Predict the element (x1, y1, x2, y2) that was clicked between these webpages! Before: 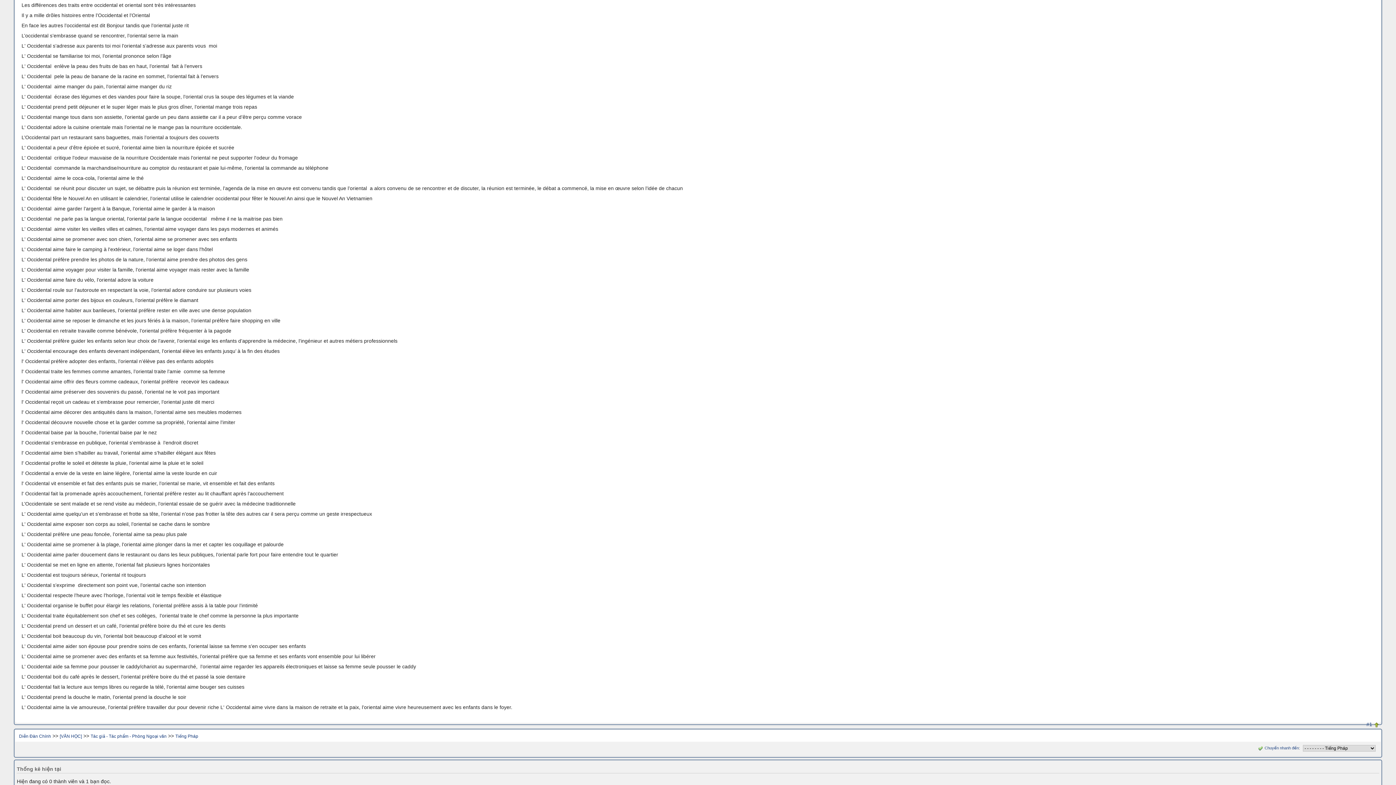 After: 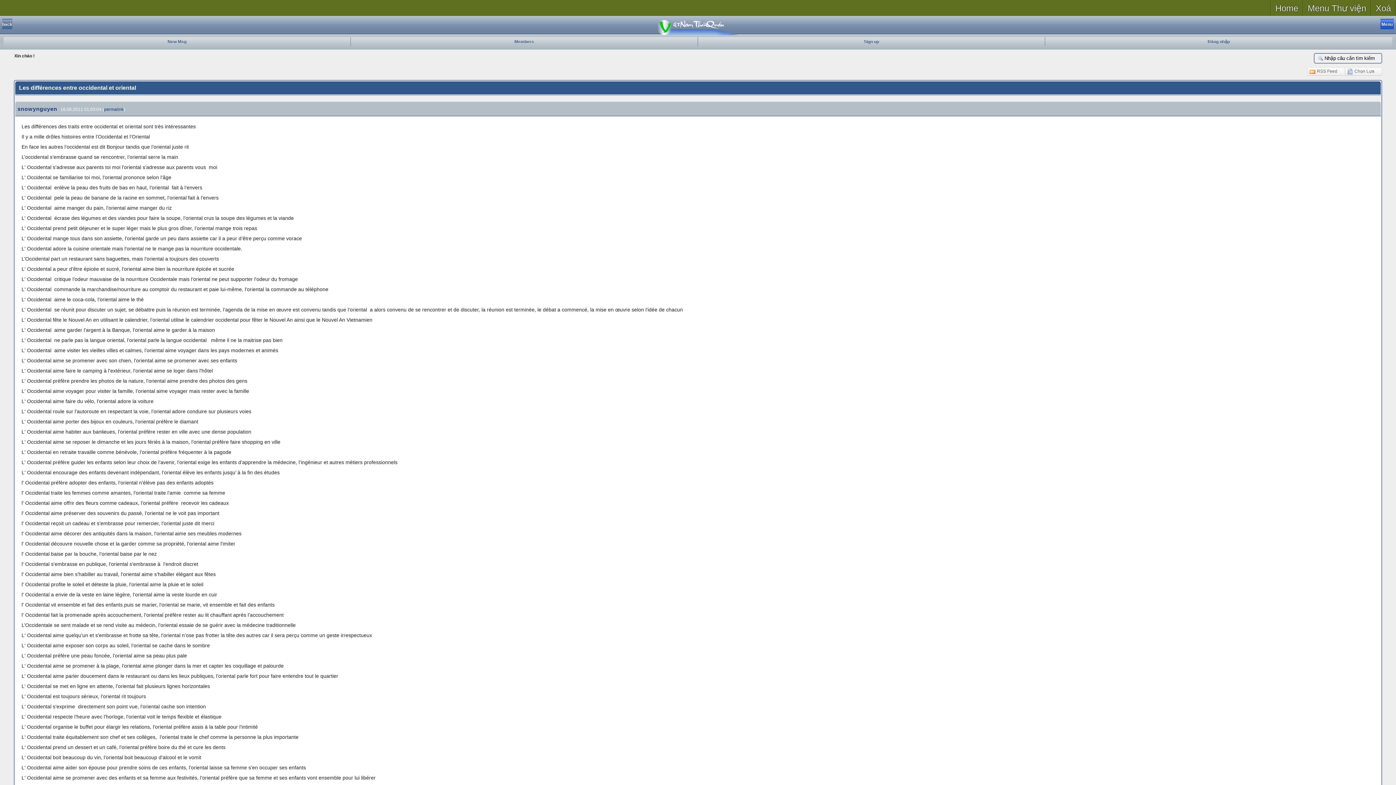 Action: bbox: (1374, 721, 1379, 727)